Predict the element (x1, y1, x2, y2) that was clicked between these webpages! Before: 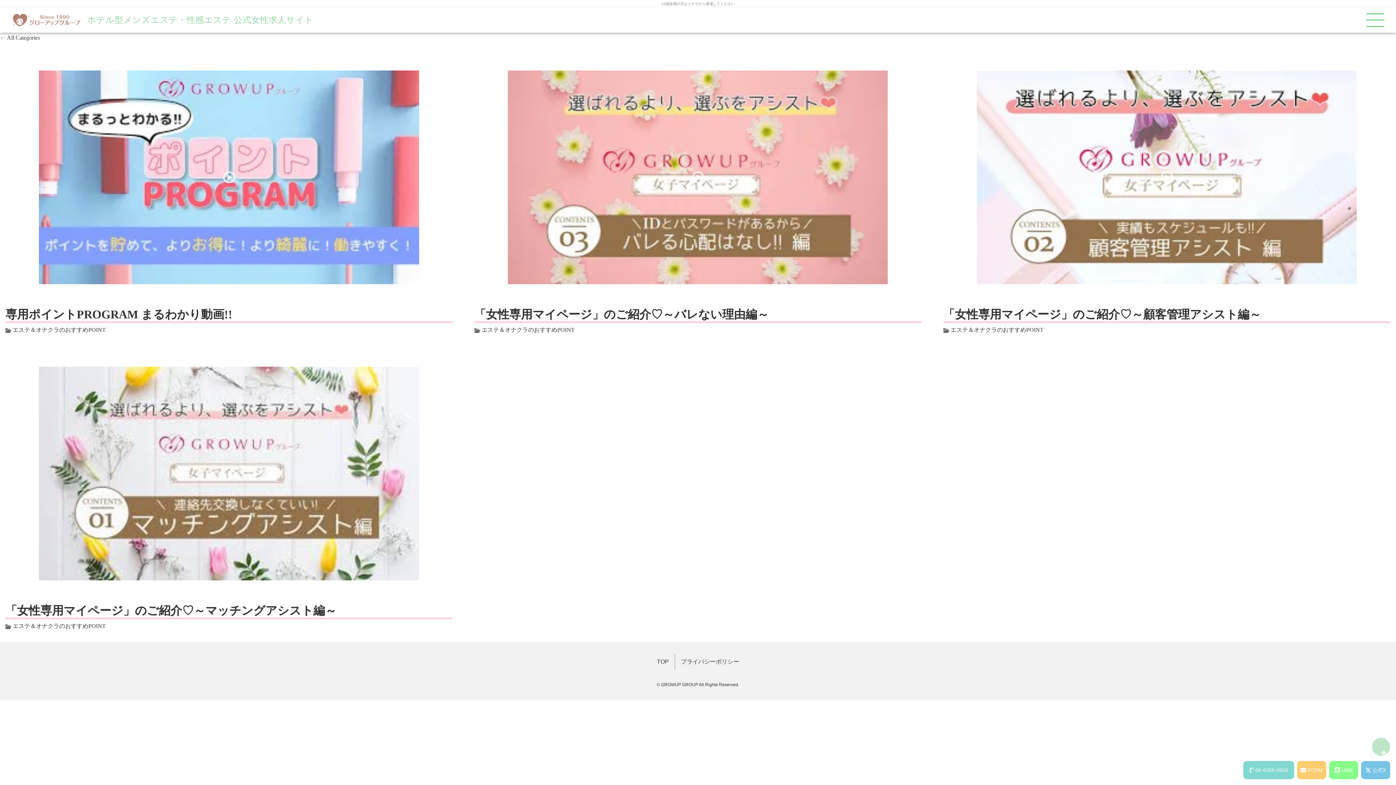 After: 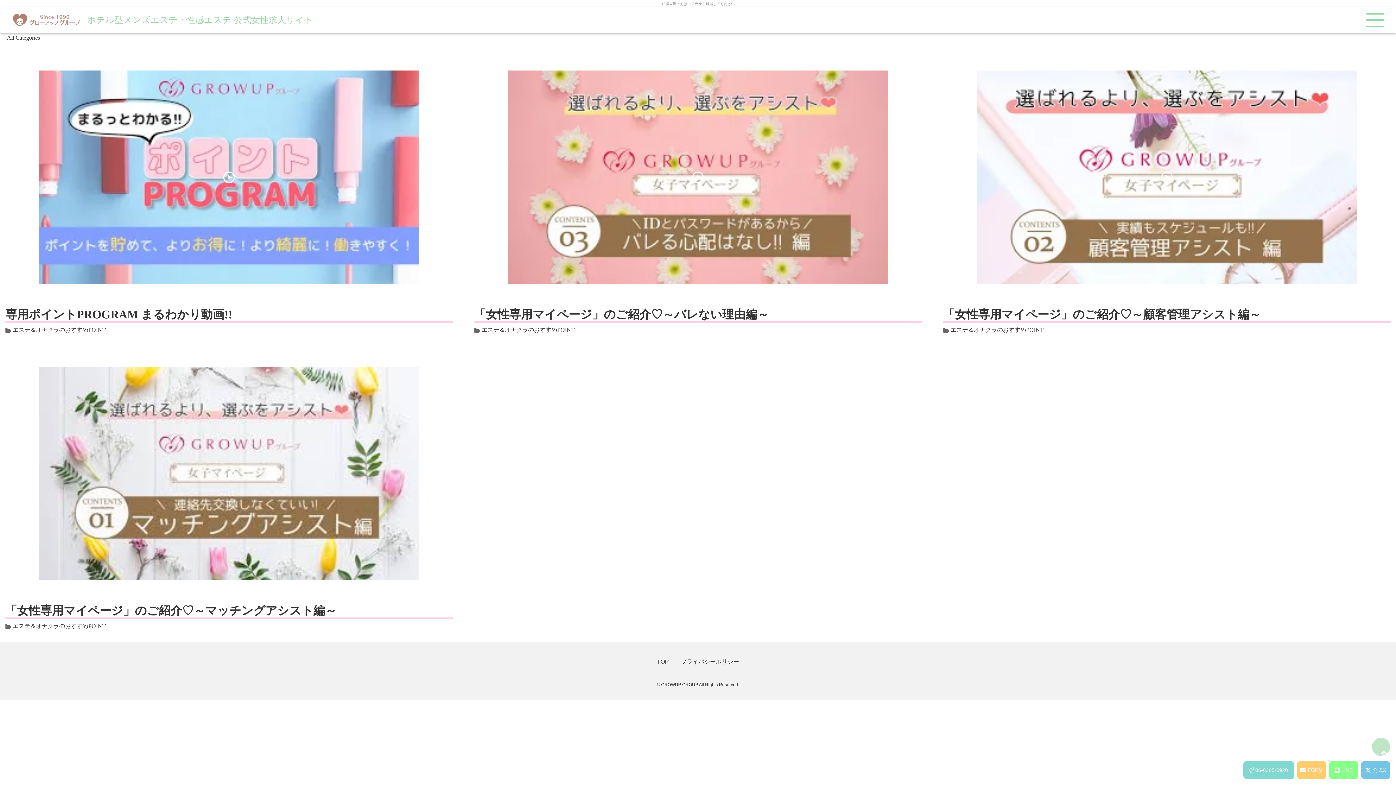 Action: bbox: (1372, 738, 1390, 756)